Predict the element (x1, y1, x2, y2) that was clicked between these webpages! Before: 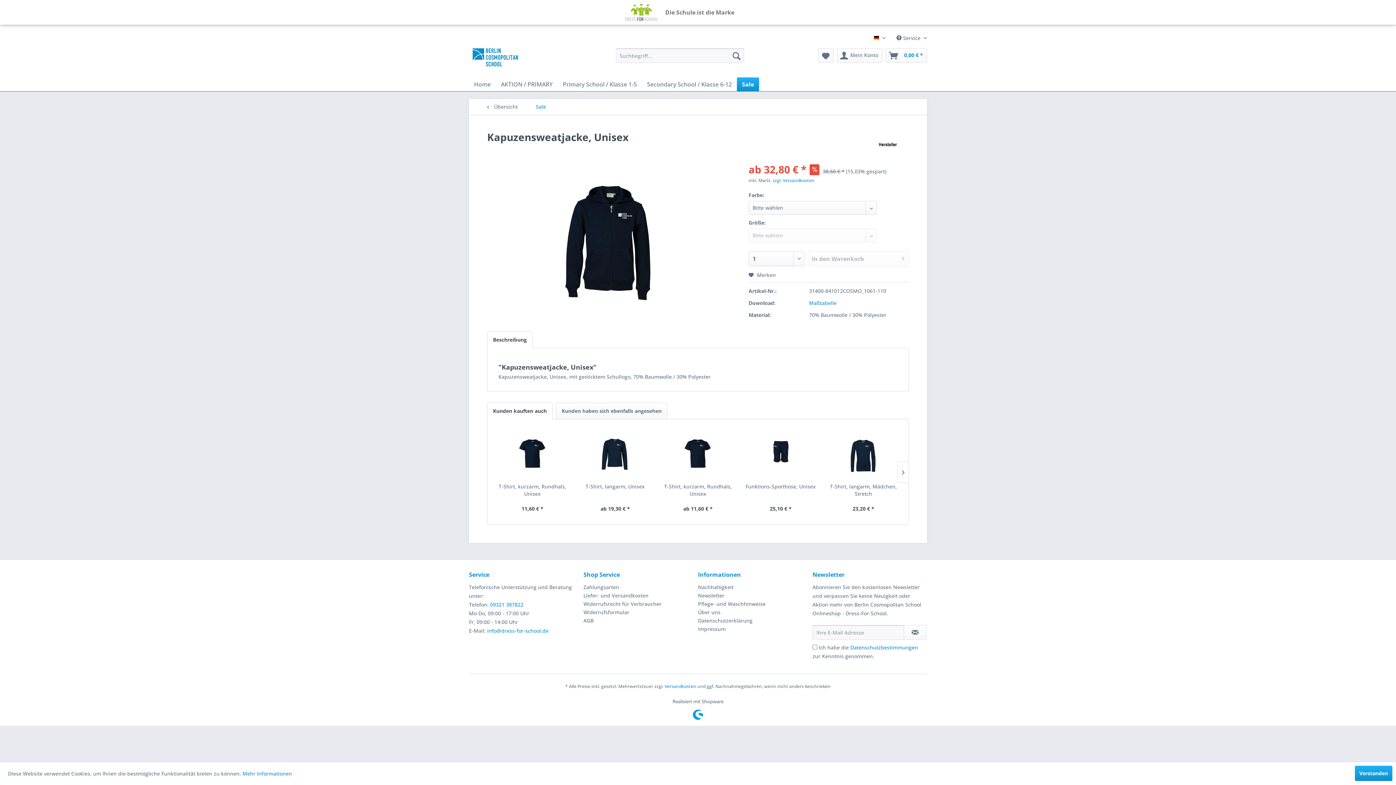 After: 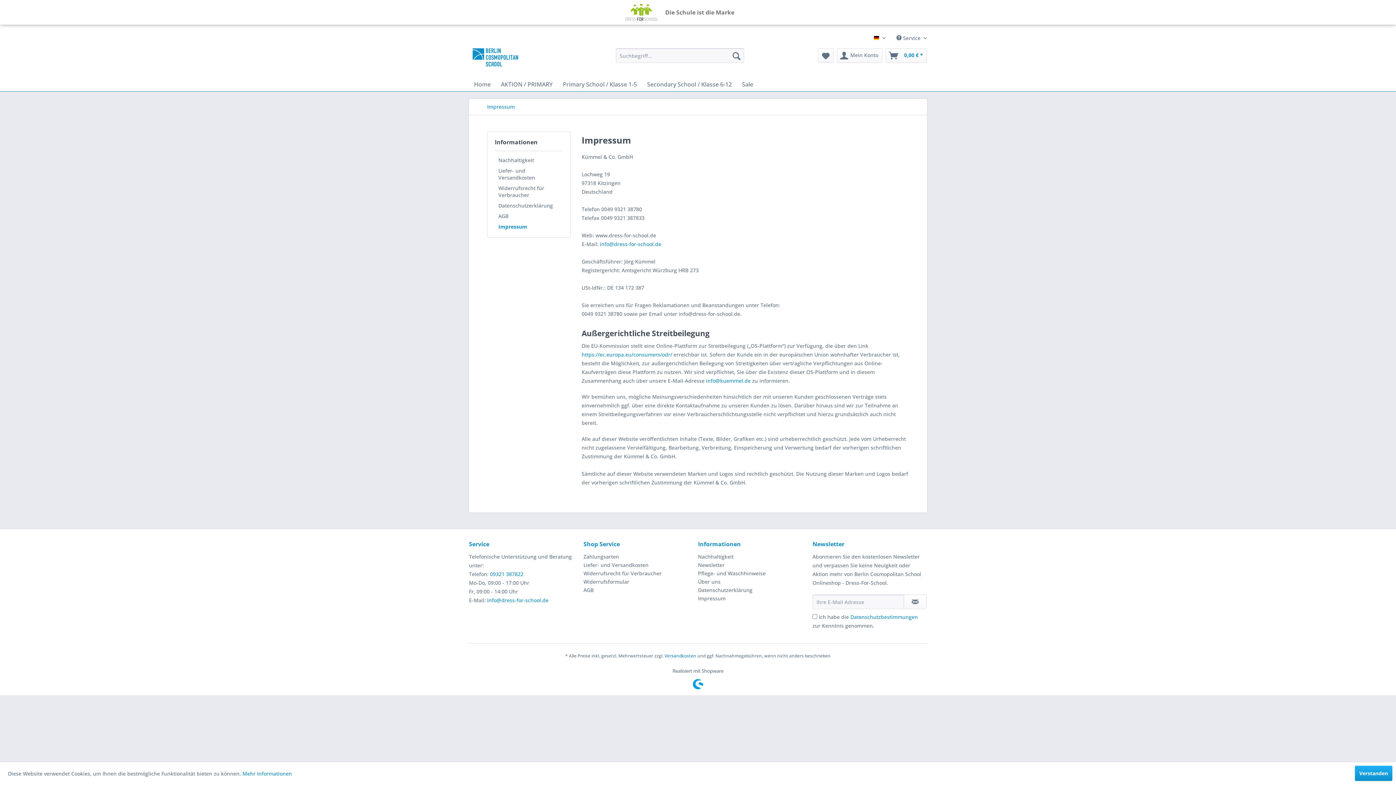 Action: label: Impressum bbox: (698, 625, 809, 633)